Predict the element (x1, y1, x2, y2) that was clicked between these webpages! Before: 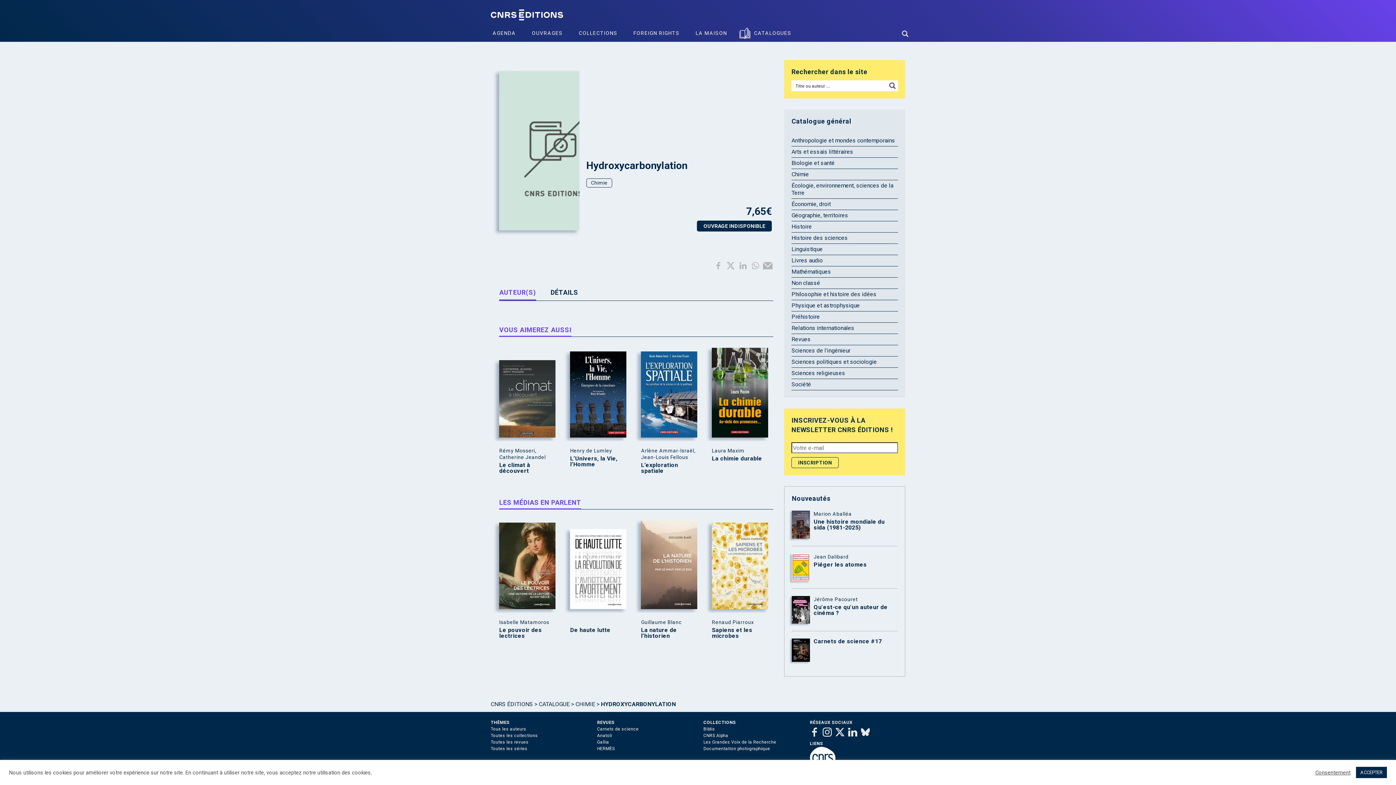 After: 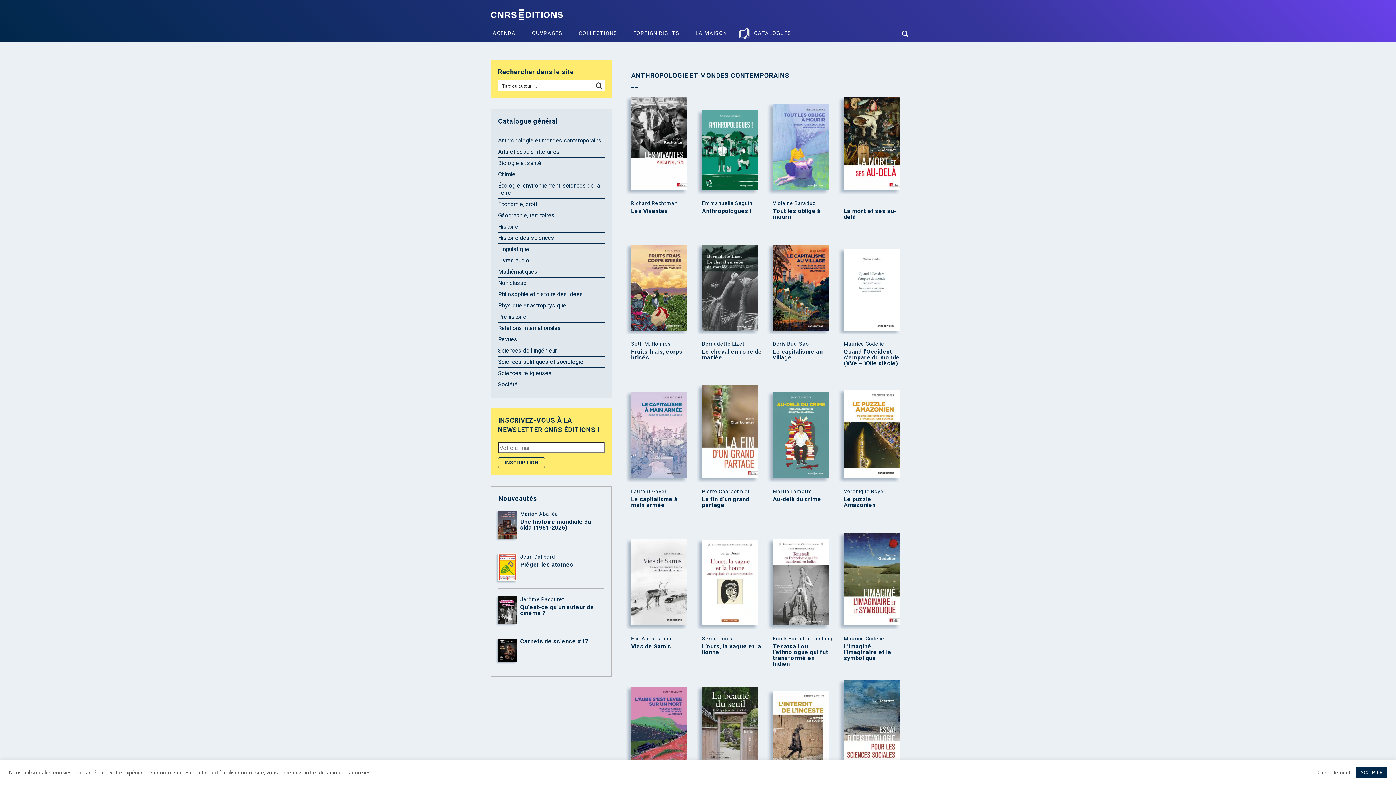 Action: bbox: (791, 137, 895, 144) label: Anthropologie et mondes contemporains